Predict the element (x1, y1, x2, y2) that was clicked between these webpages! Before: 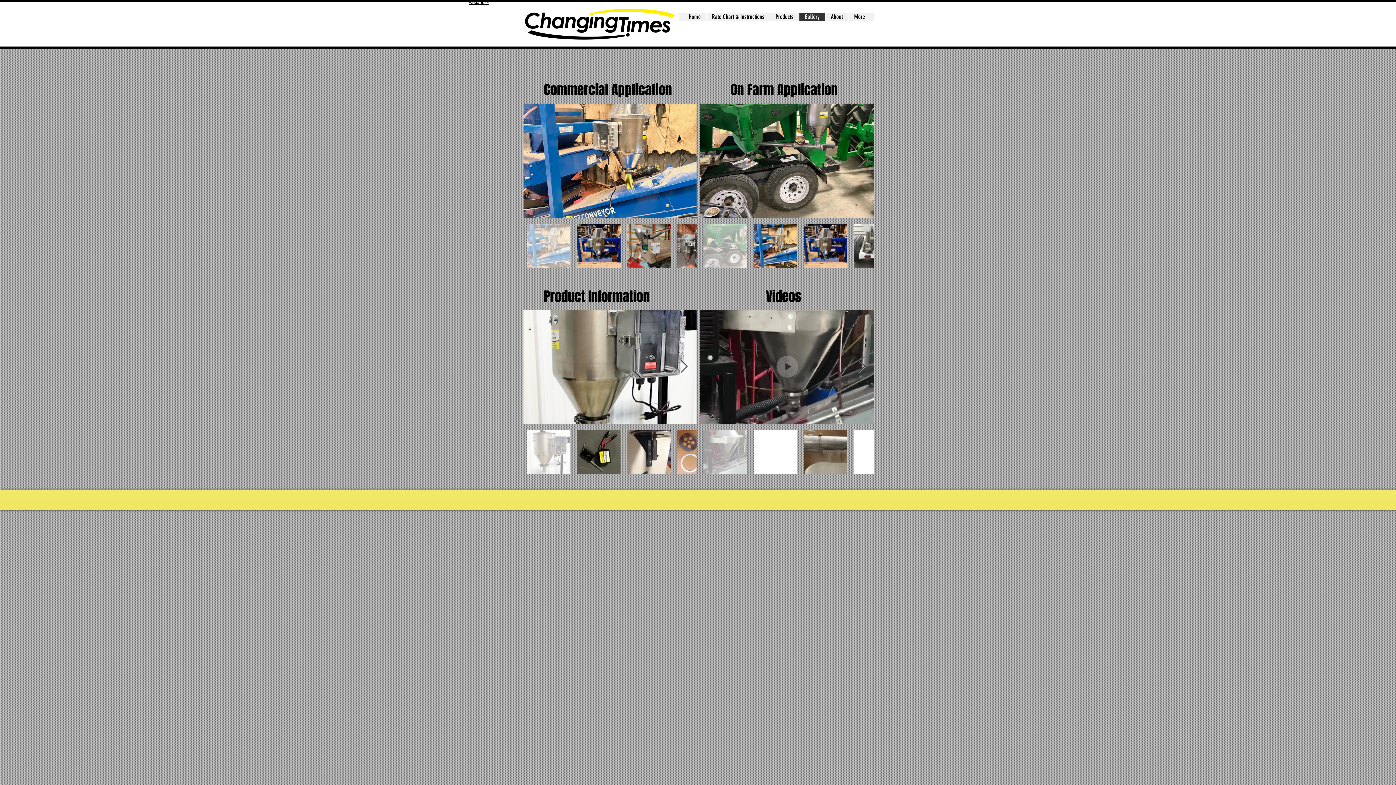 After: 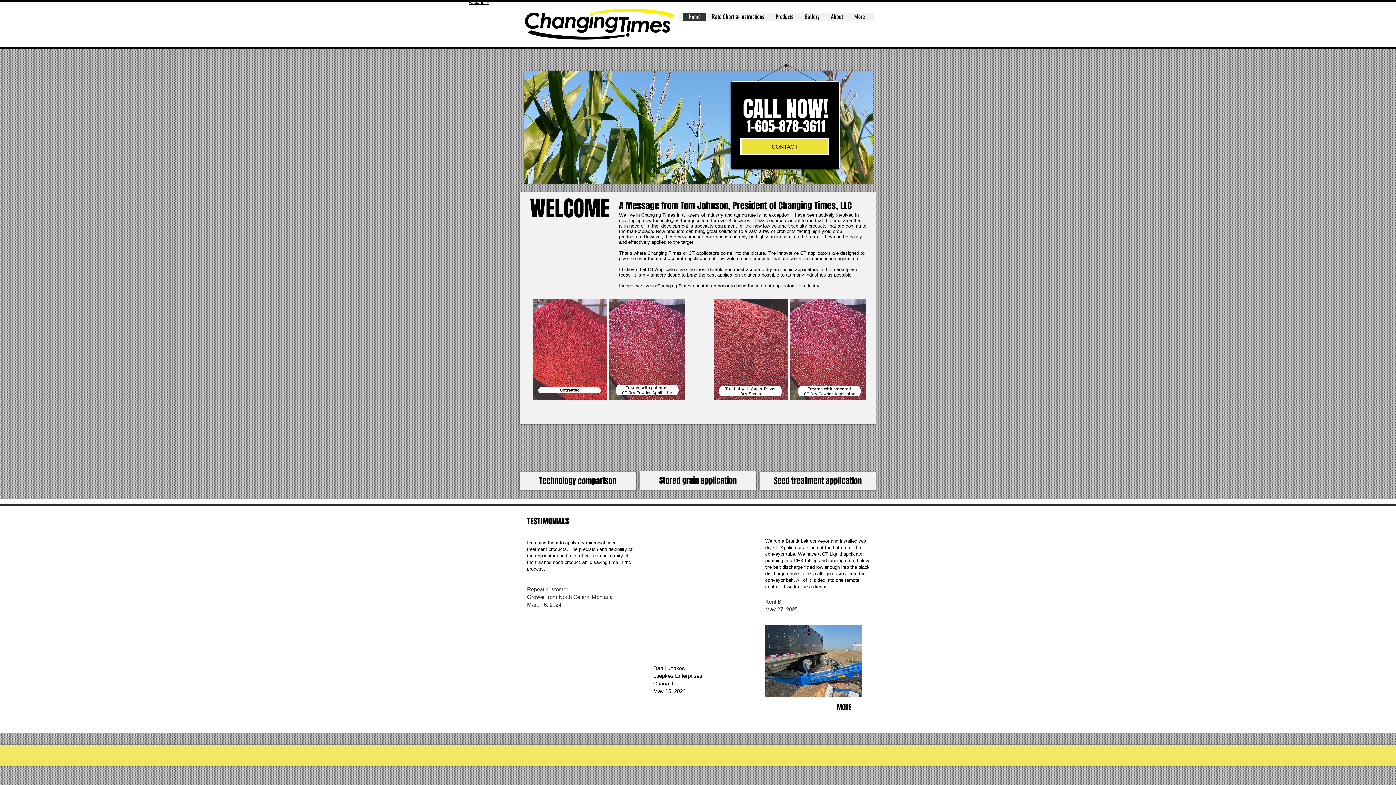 Action: label: Home bbox: (683, 13, 706, 20)